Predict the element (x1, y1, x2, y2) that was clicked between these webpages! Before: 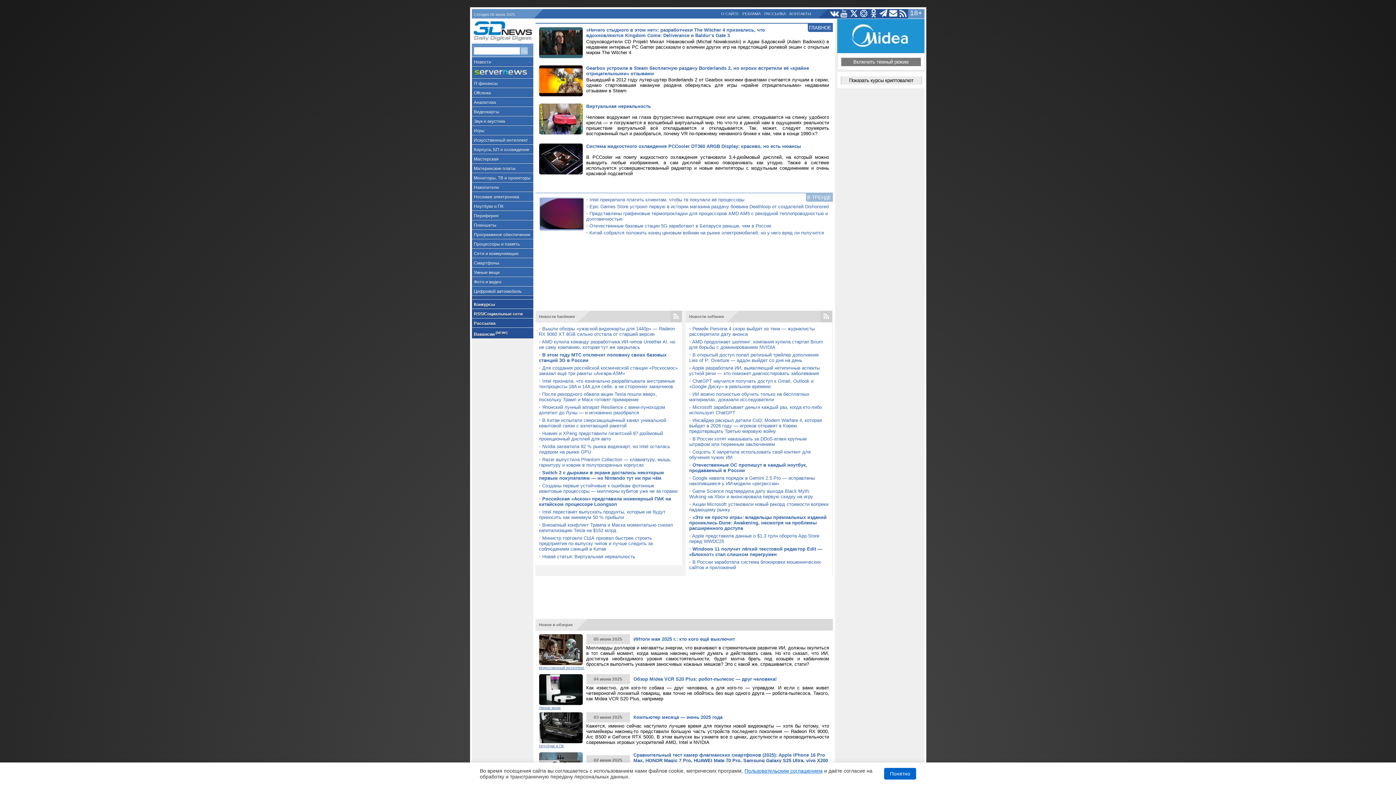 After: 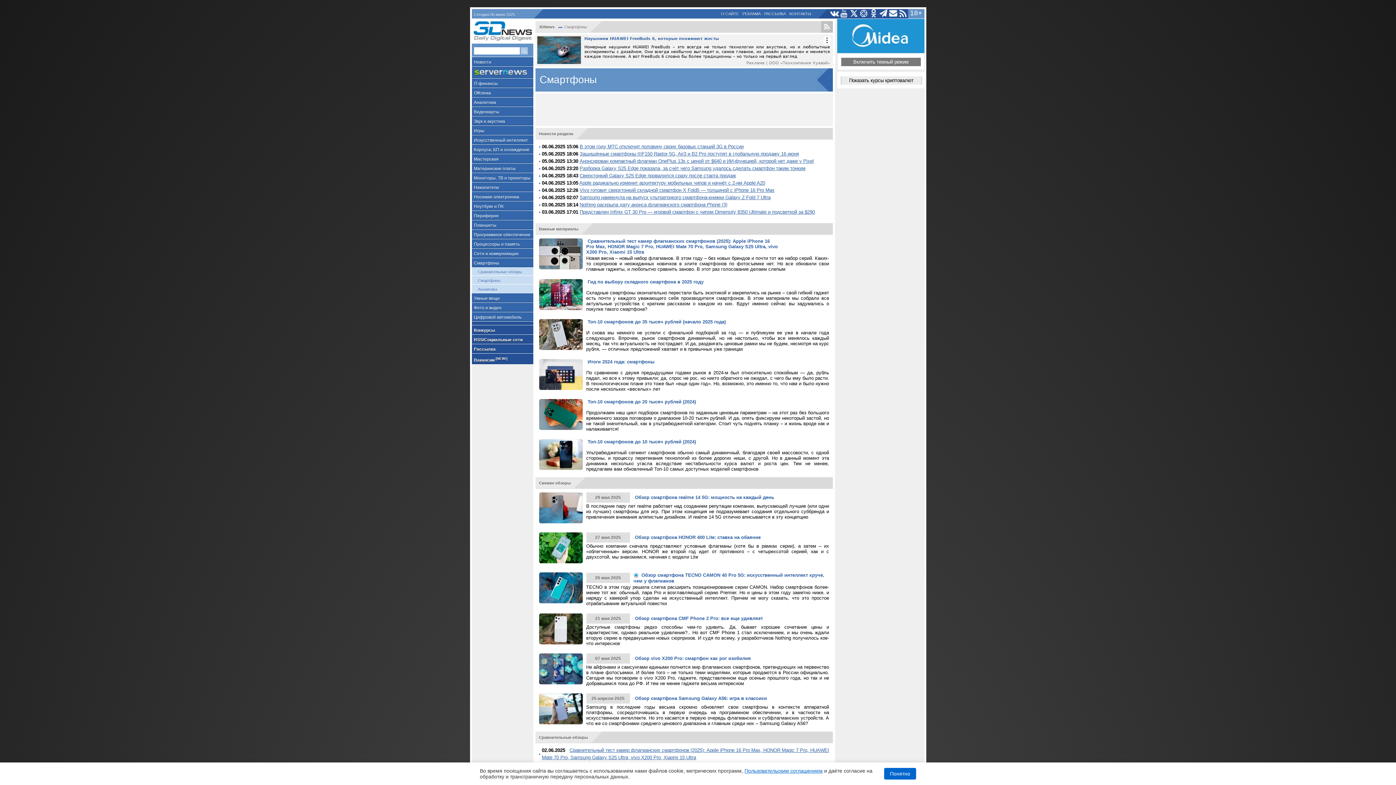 Action: bbox: (471, 258, 533, 267) label: Смартфоны